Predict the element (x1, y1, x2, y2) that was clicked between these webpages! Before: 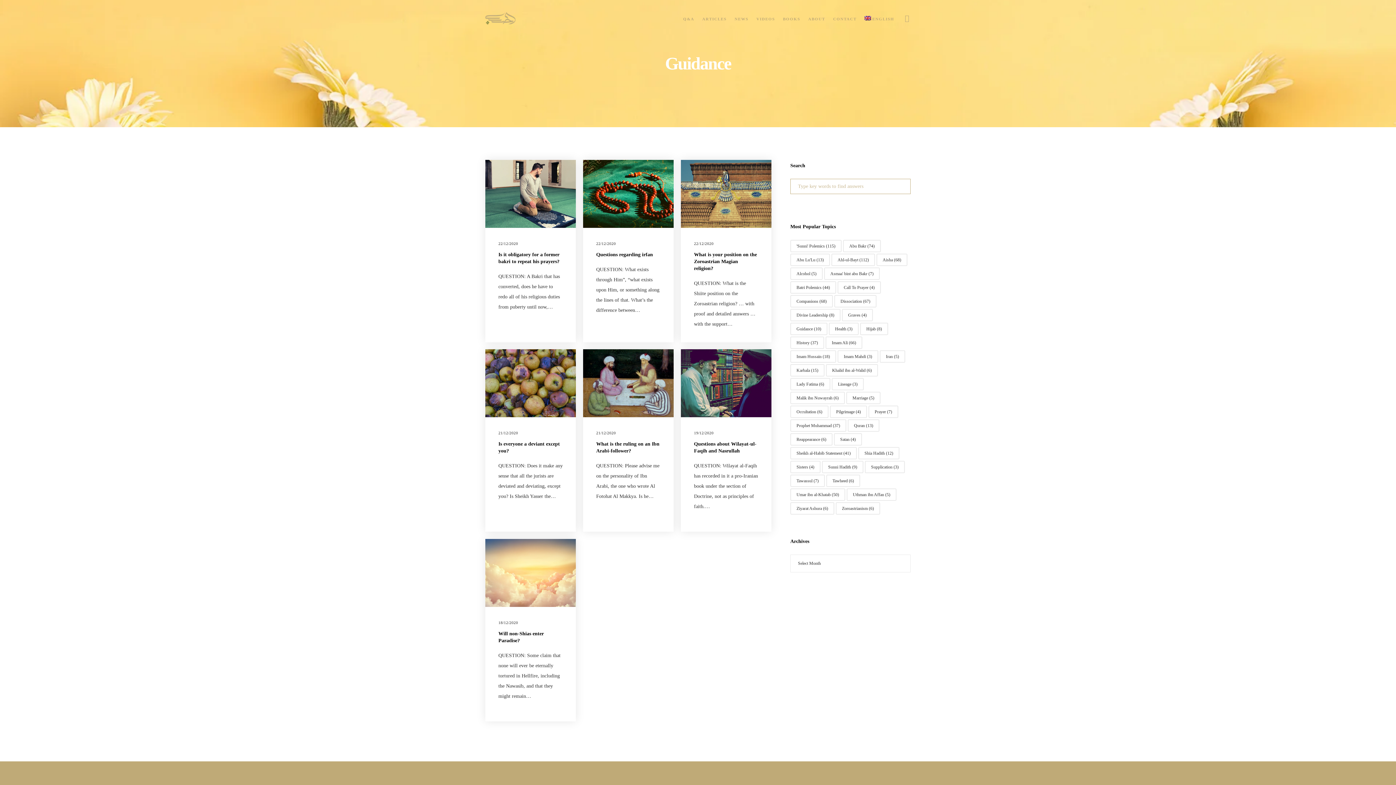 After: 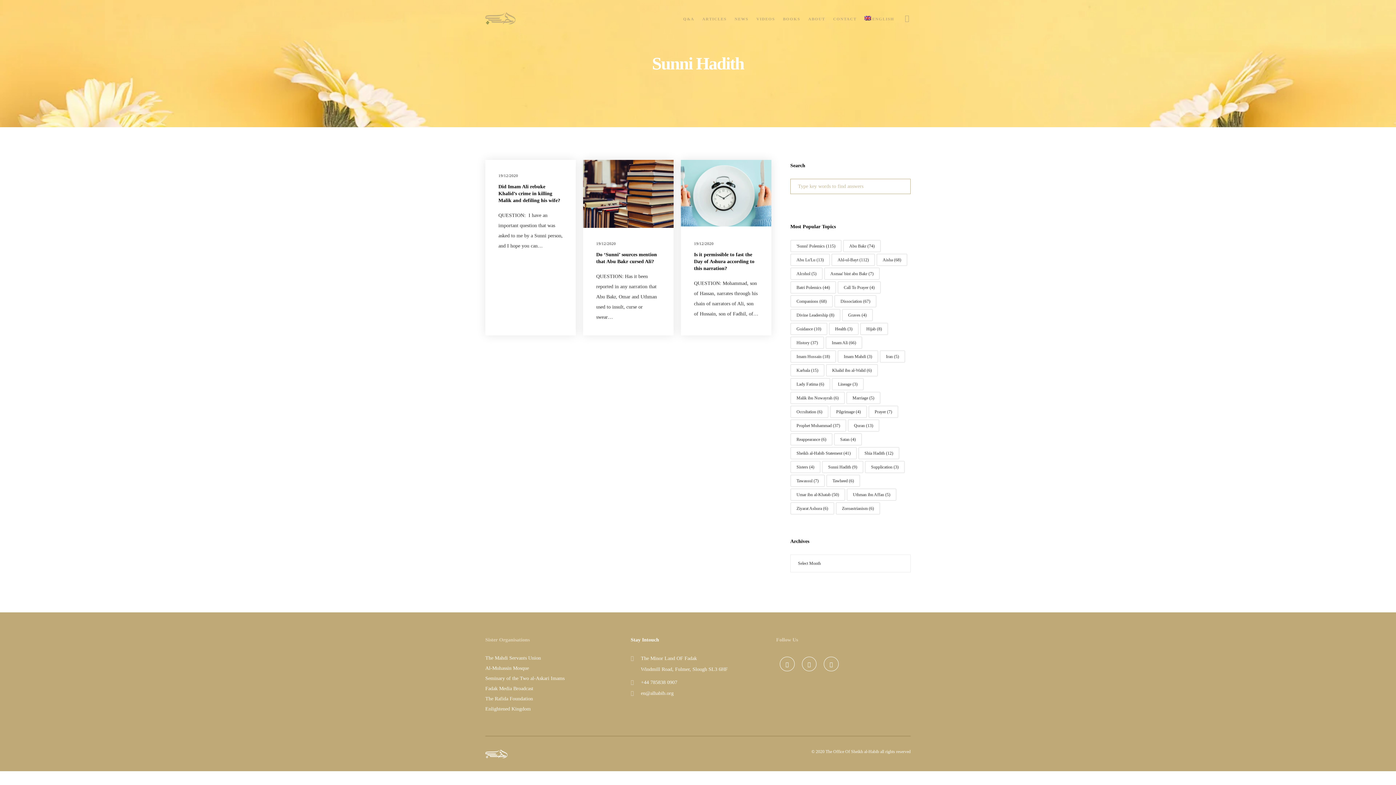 Action: bbox: (822, 461, 863, 473) label: Sunni Hadith (9 items)